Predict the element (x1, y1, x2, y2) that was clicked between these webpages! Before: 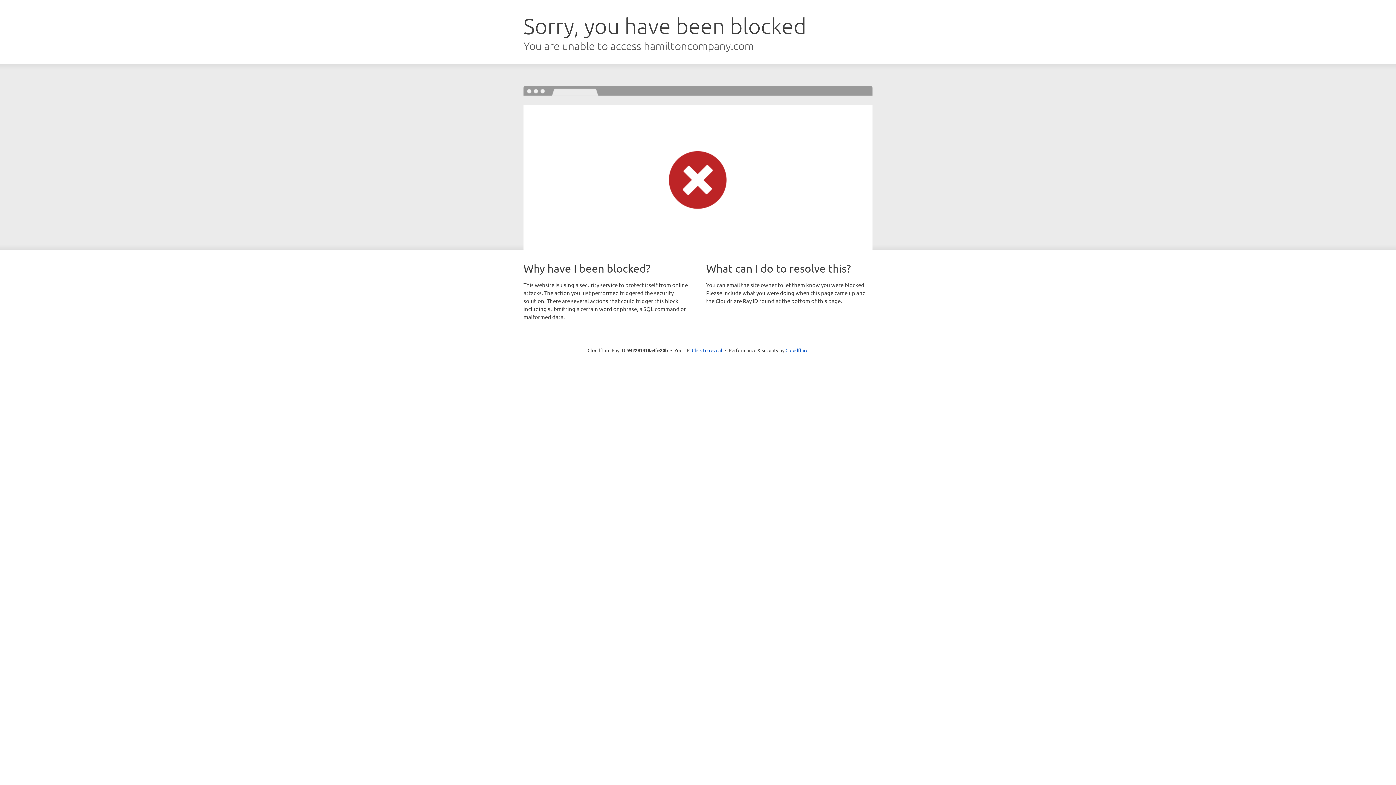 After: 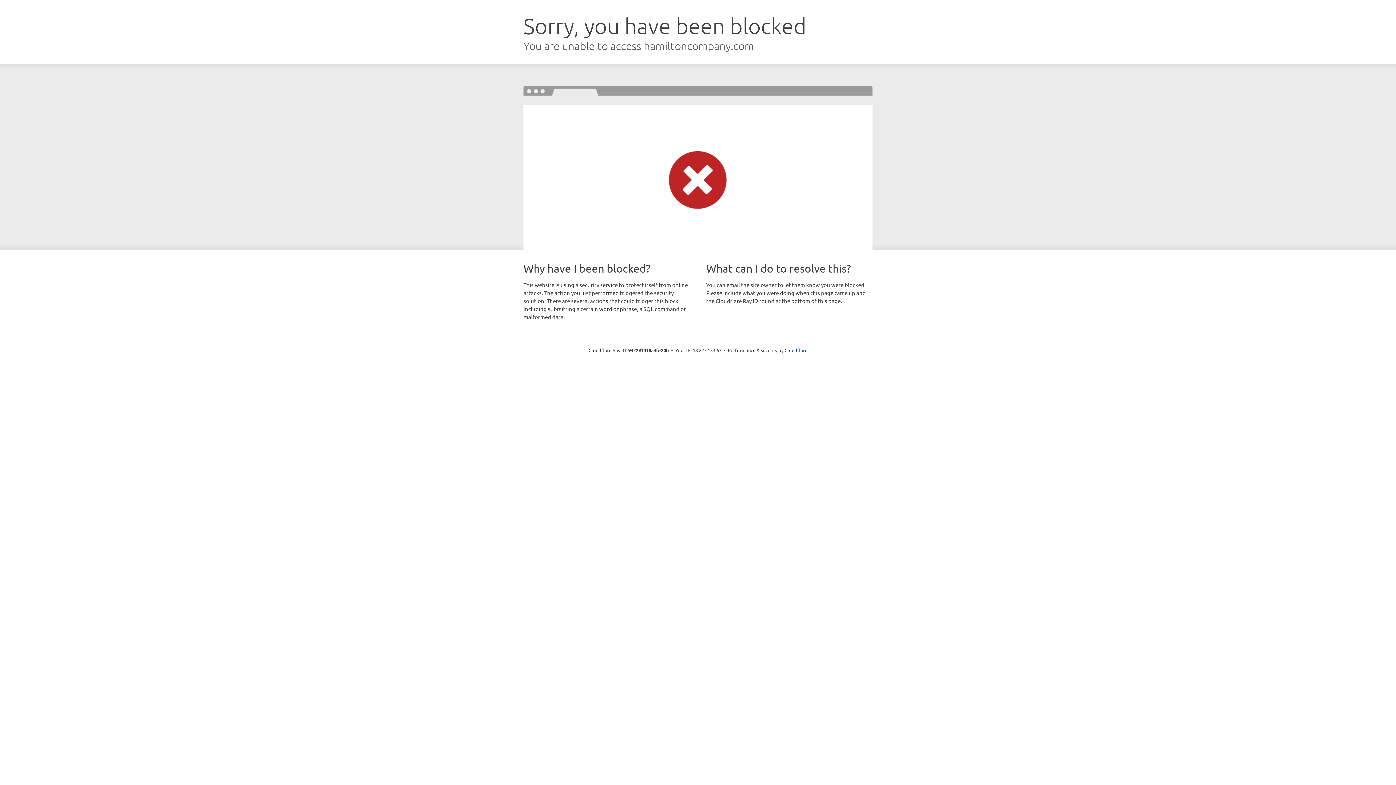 Action: label: Click to reveal bbox: (692, 346, 722, 353)